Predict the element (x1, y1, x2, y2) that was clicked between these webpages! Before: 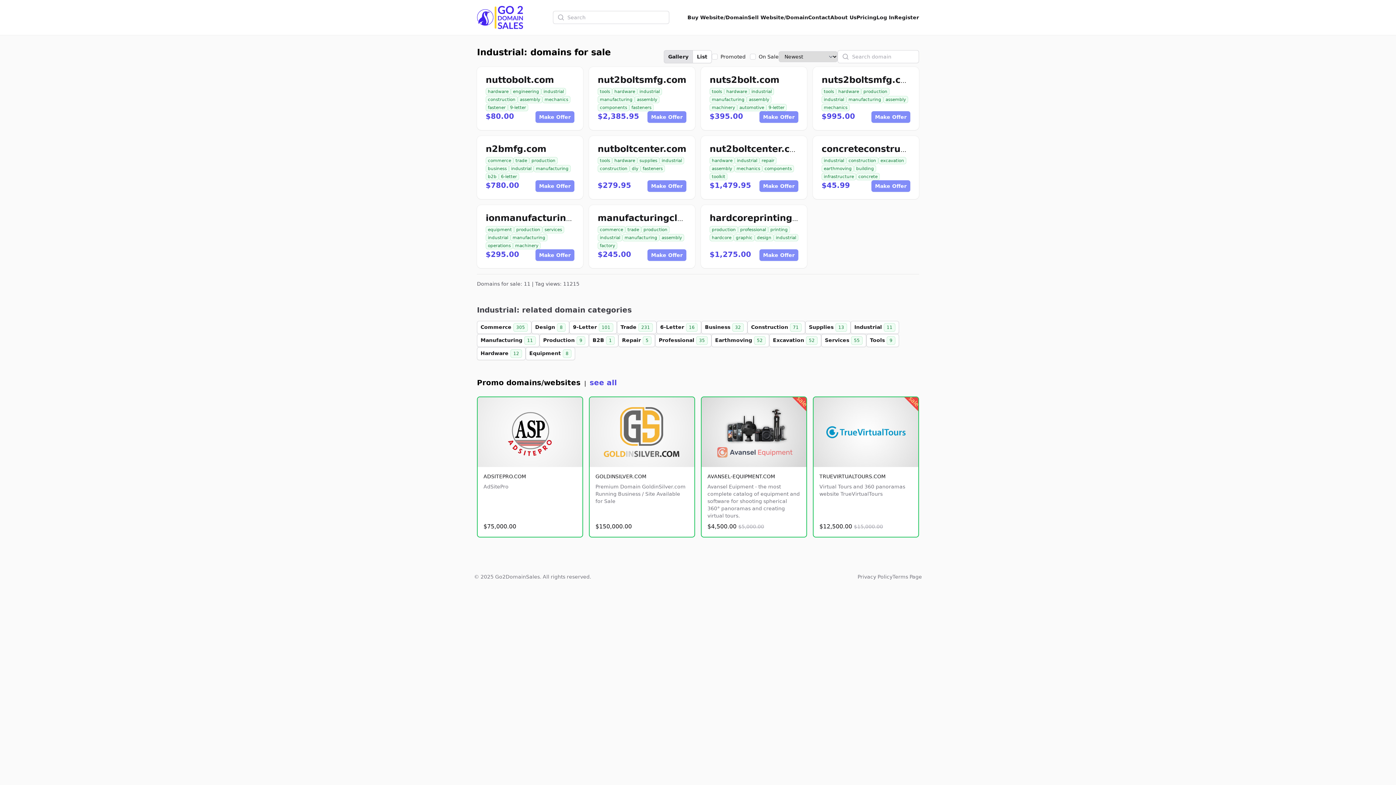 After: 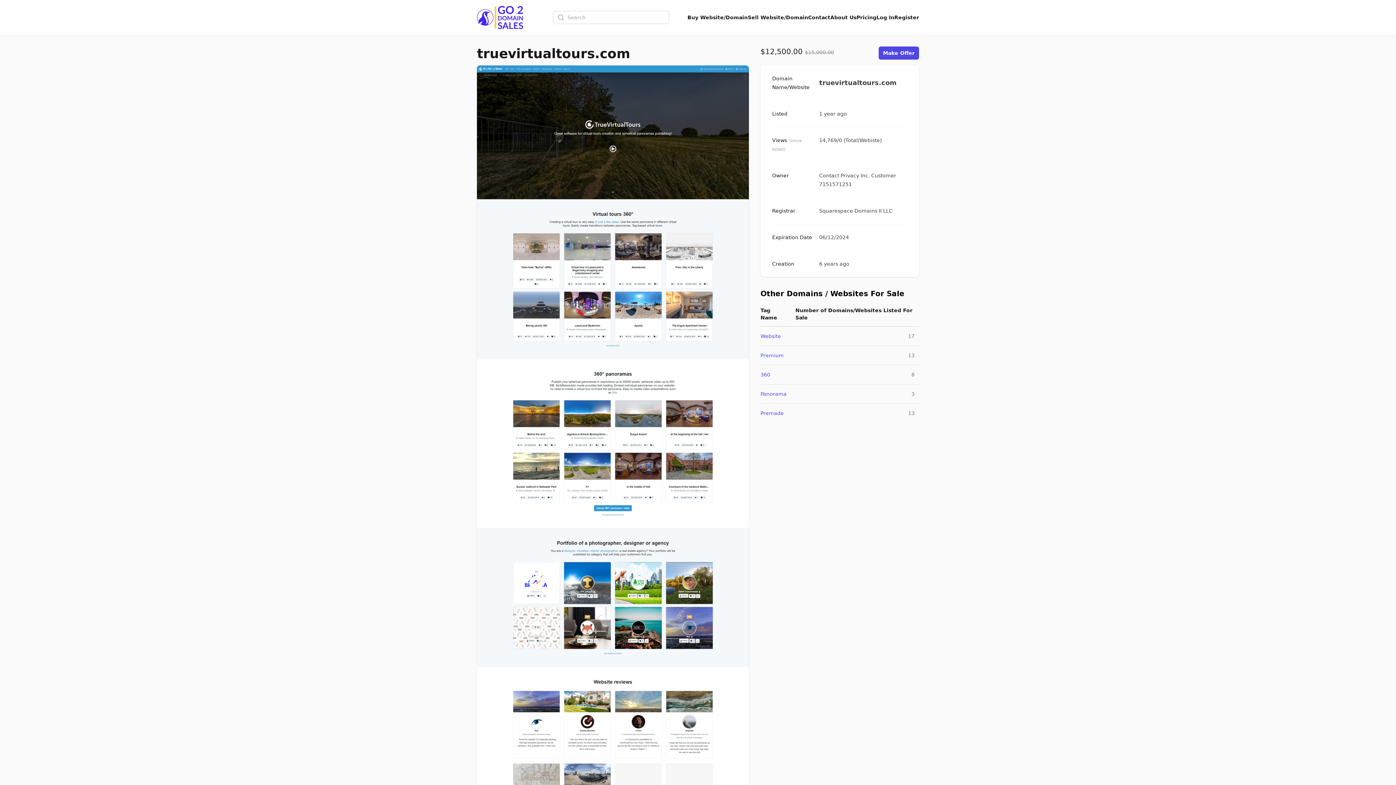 Action: bbox: (819, 473, 885, 479) label: TRUEVIRTUALTOURS.COM